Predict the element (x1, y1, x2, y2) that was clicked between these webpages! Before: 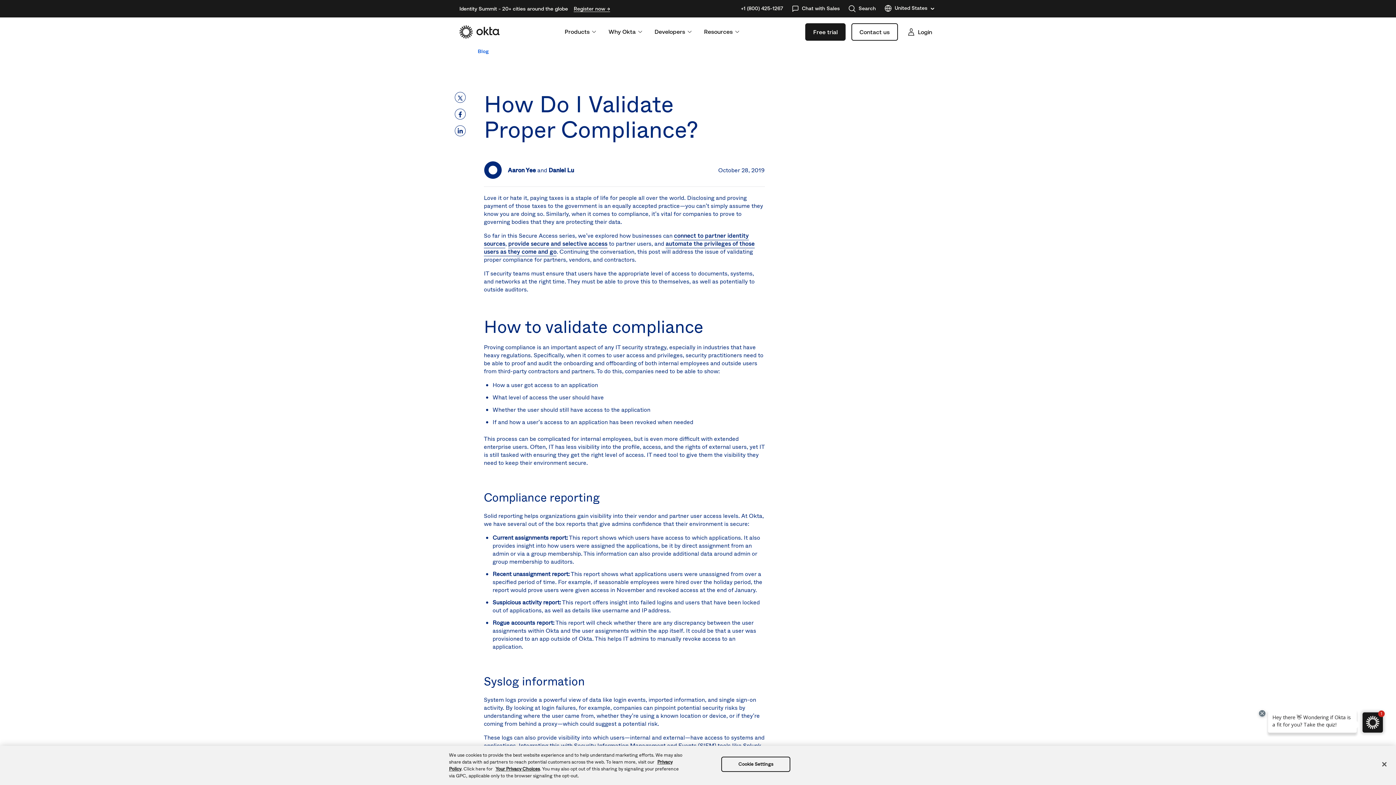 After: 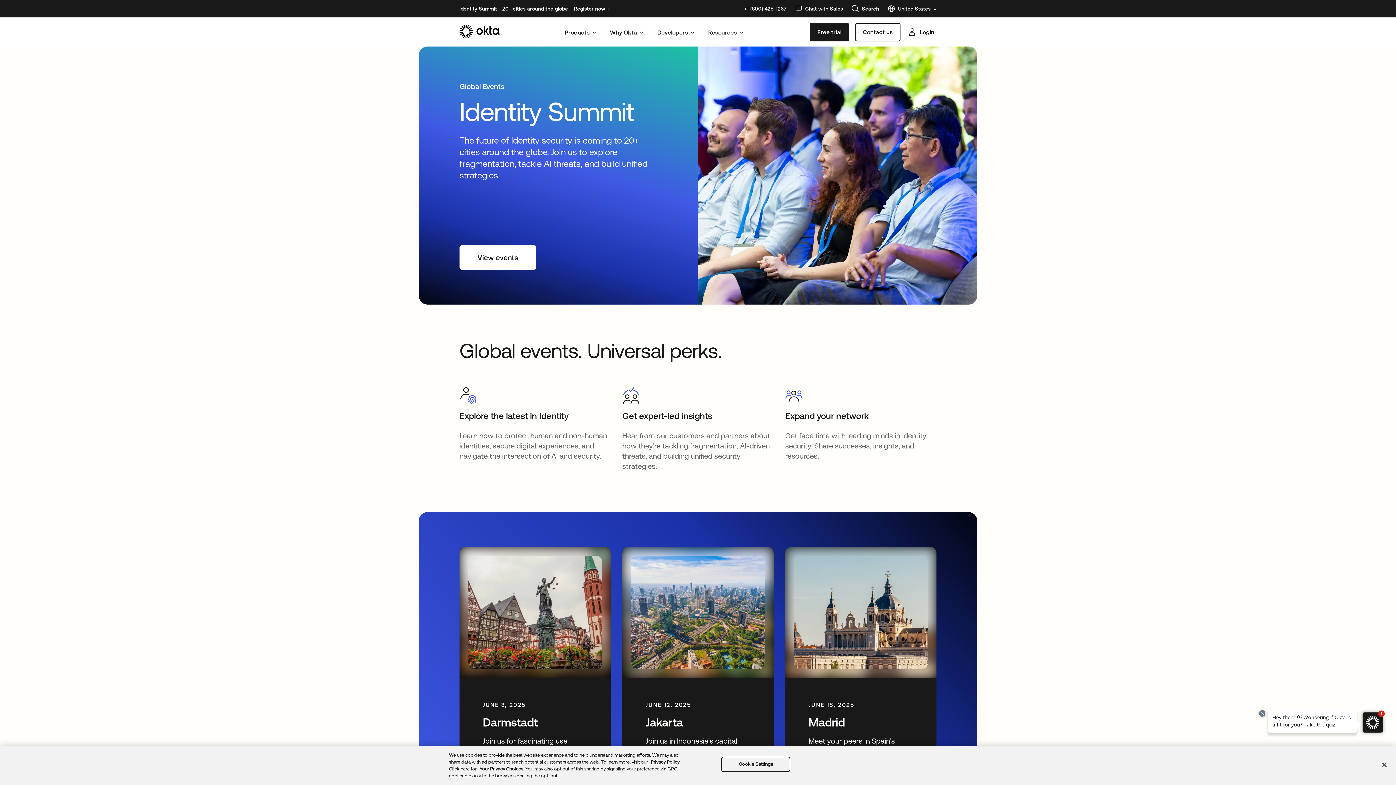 Action: label: Register now  bbox: (573, 5, 610, 12)